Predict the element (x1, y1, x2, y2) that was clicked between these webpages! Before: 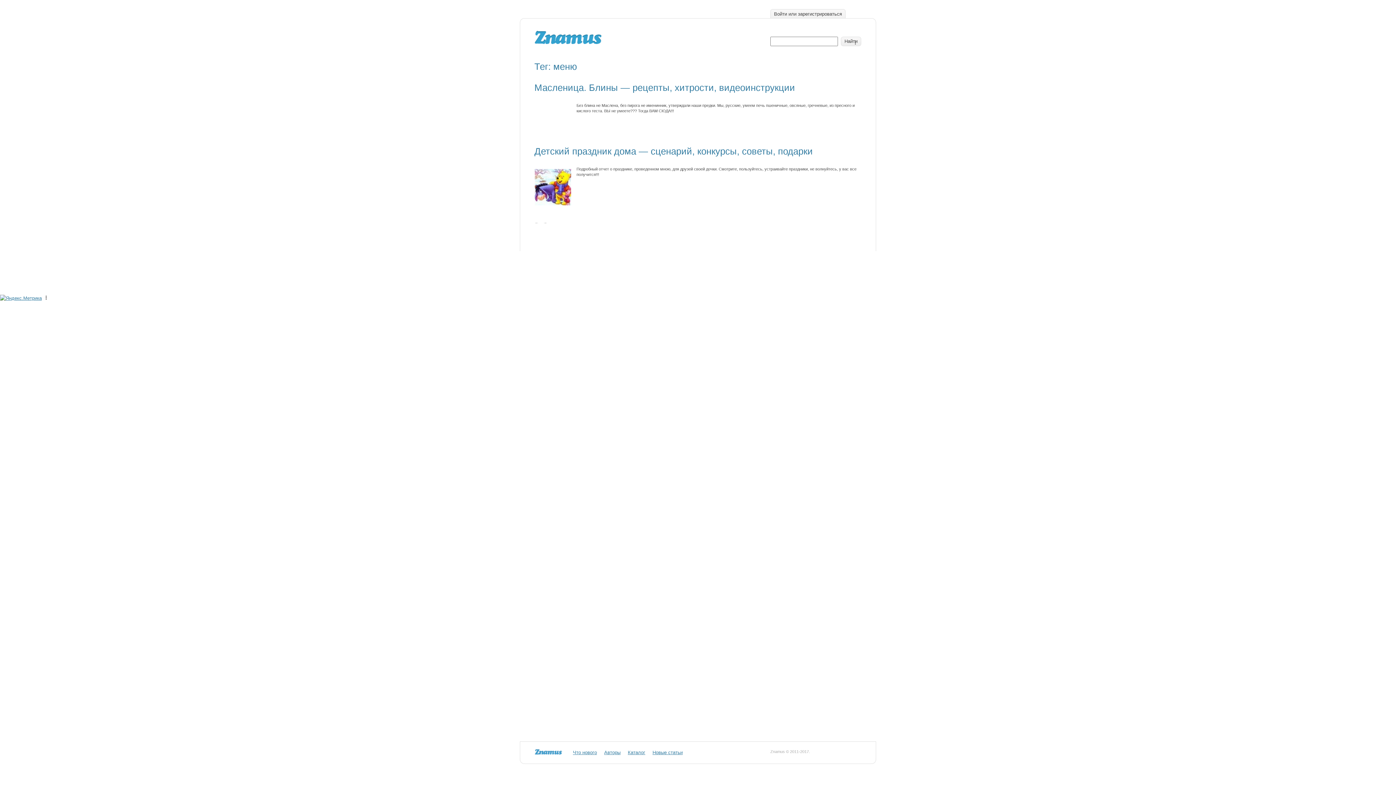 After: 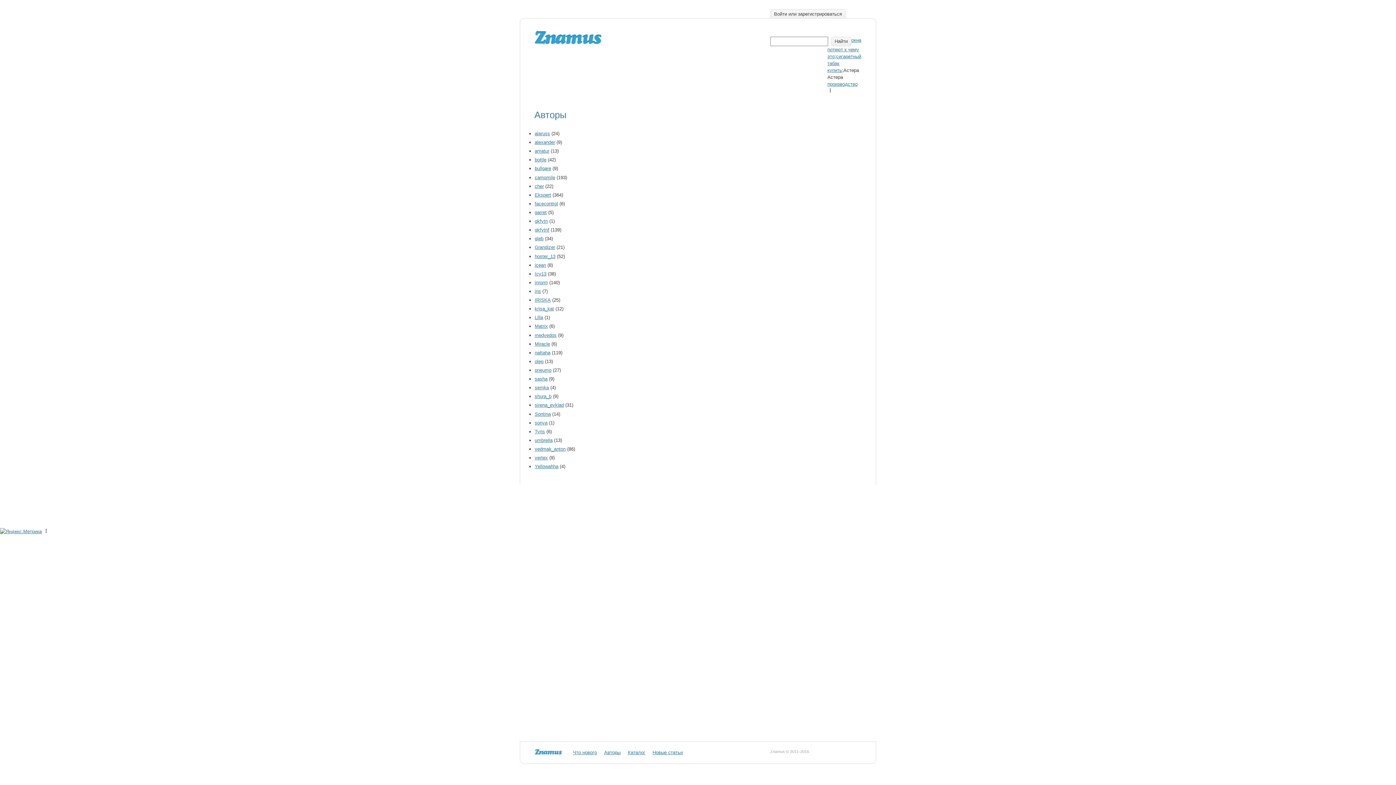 Action: label: Авторы bbox: (604, 750, 620, 755)